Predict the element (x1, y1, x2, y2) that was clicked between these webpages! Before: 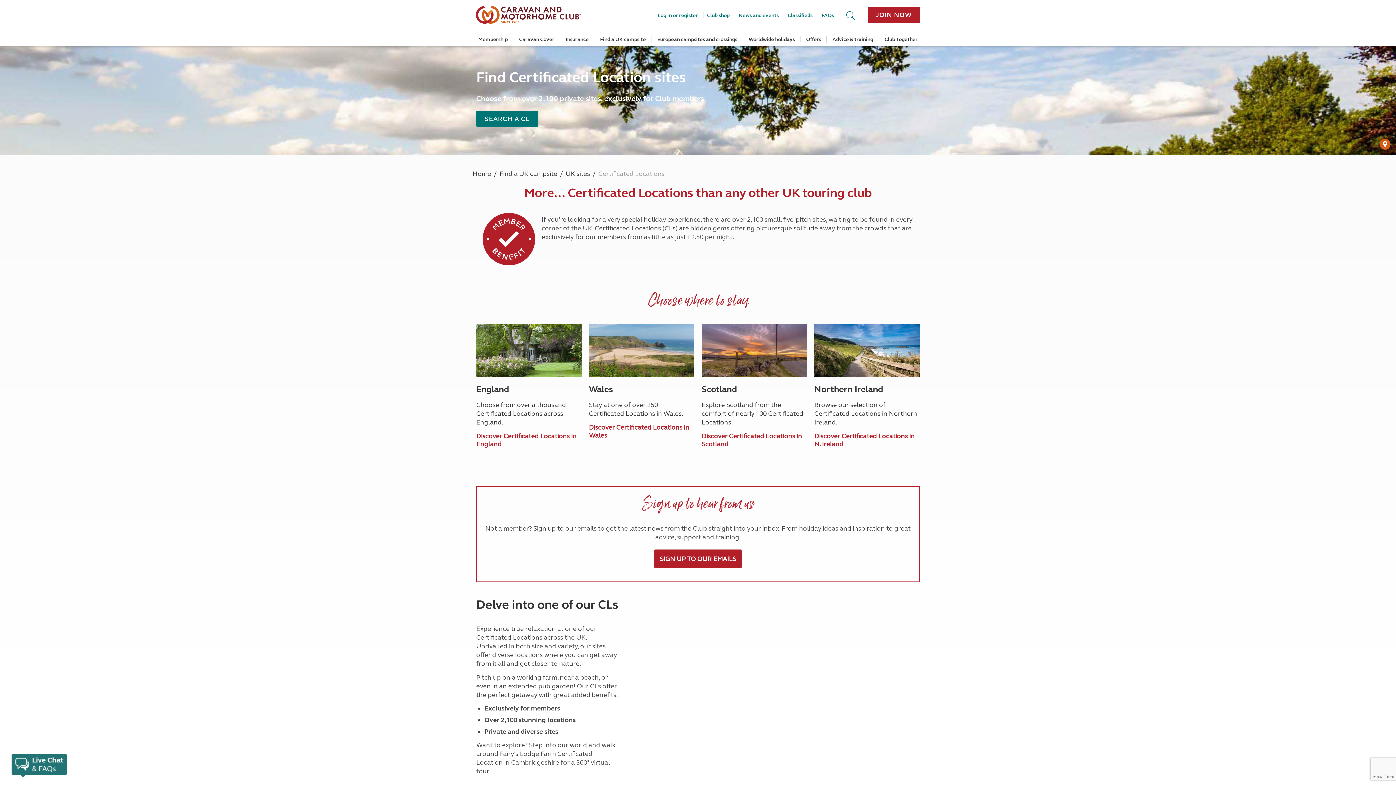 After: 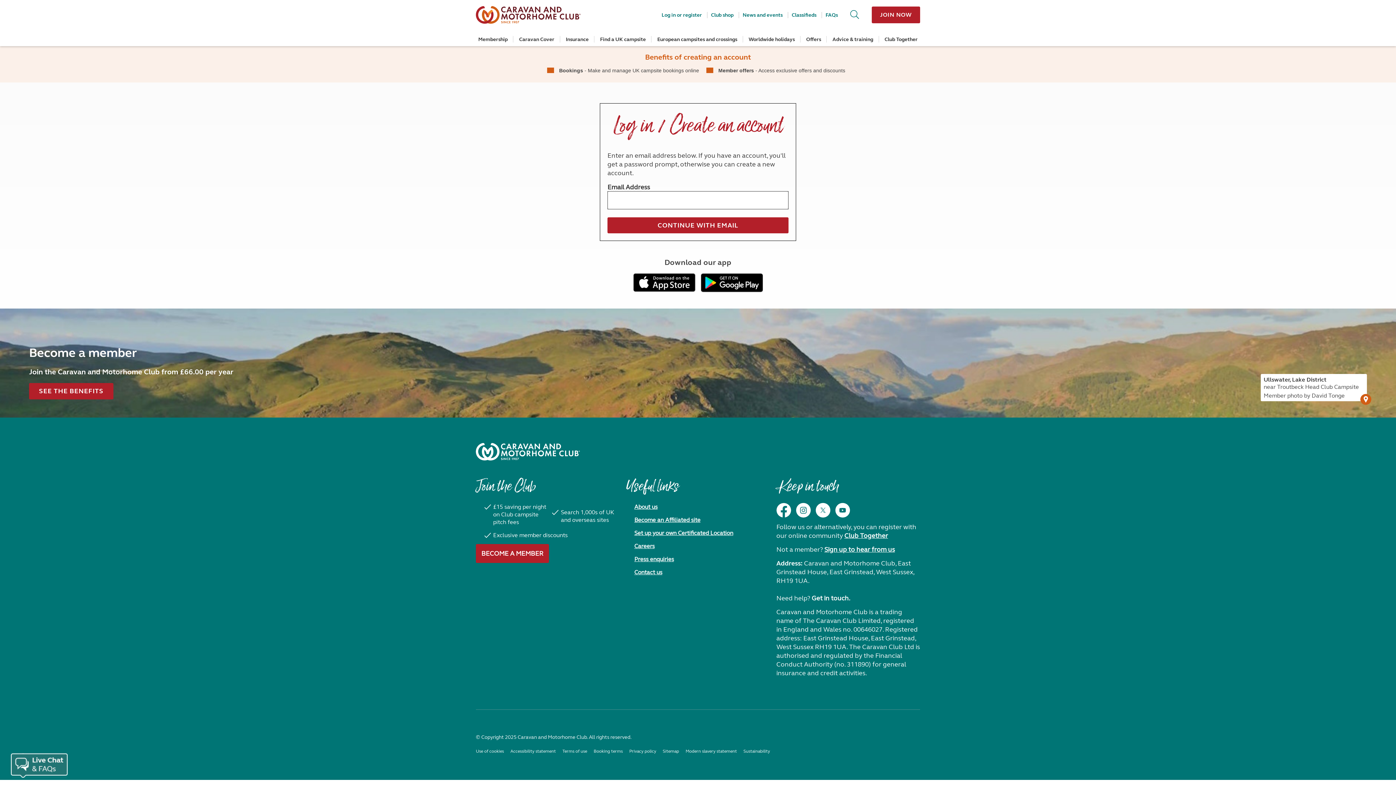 Action: label: Log in or register bbox: (657, 12, 698, 18)